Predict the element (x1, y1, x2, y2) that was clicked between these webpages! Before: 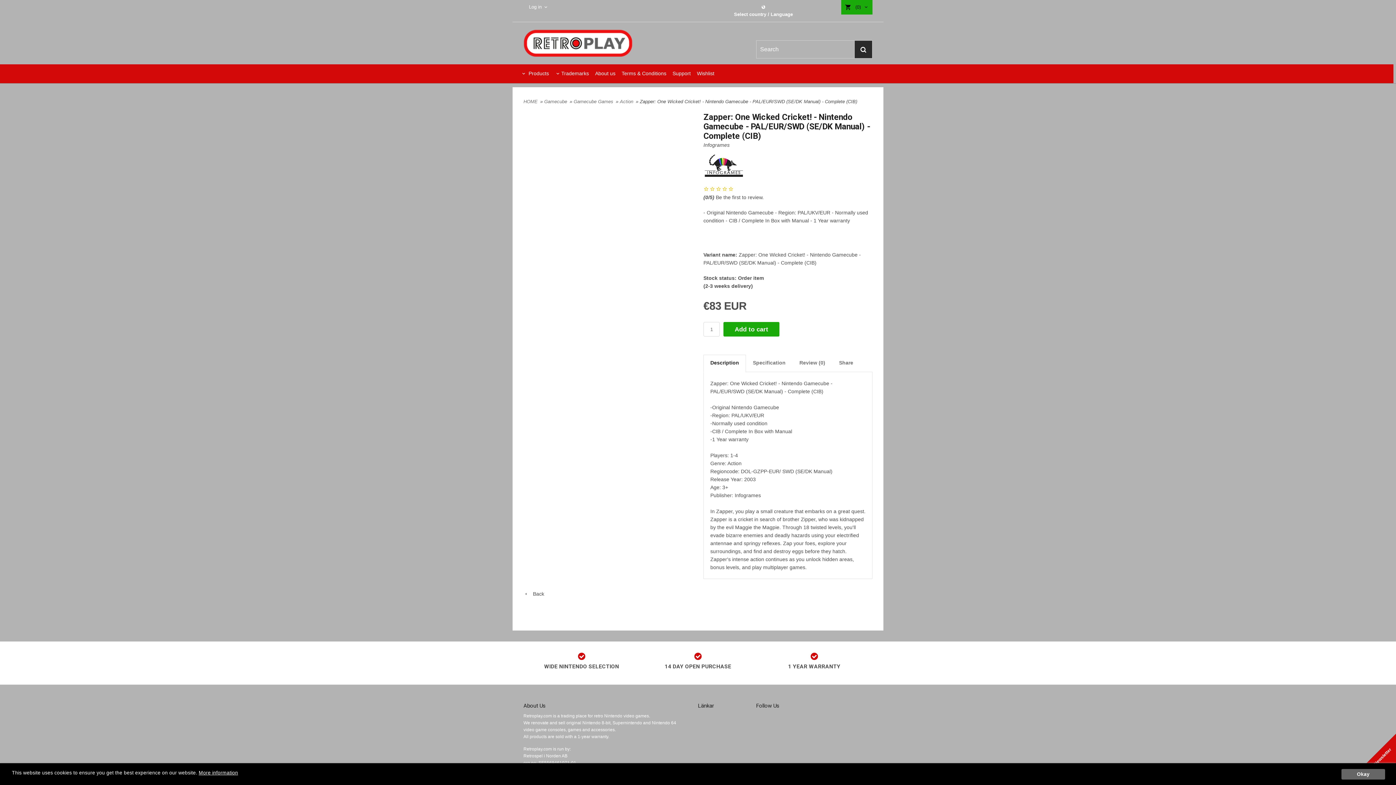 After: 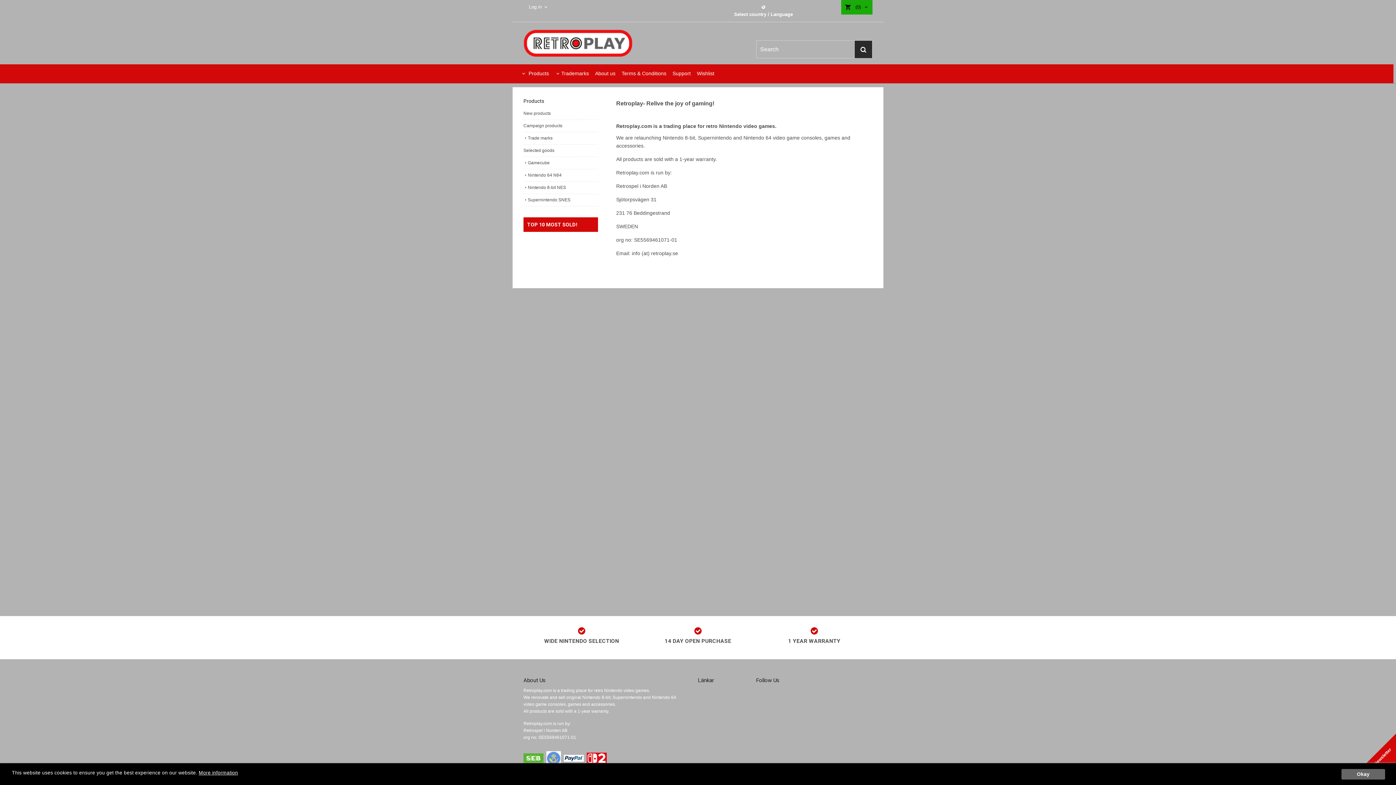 Action: label: About us bbox: (592, 64, 618, 82)